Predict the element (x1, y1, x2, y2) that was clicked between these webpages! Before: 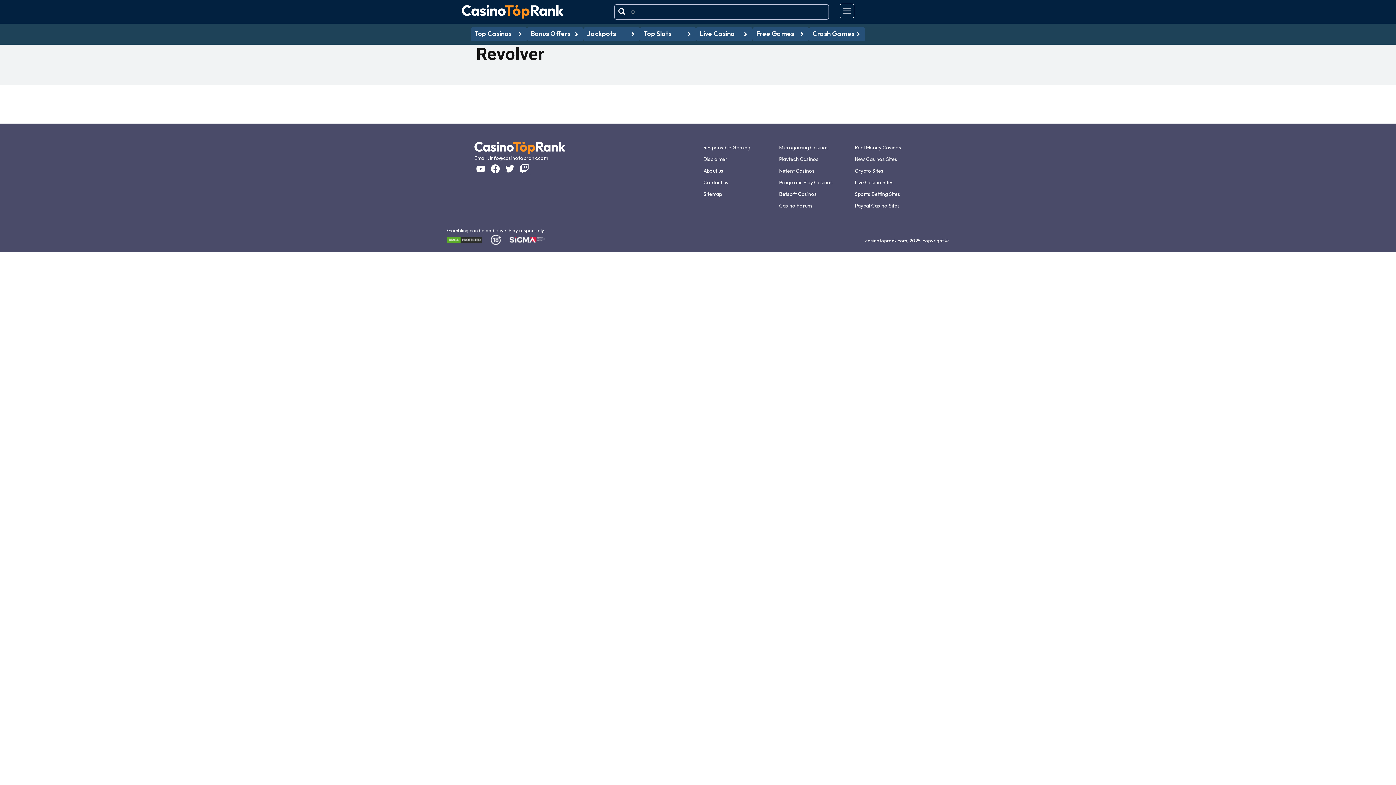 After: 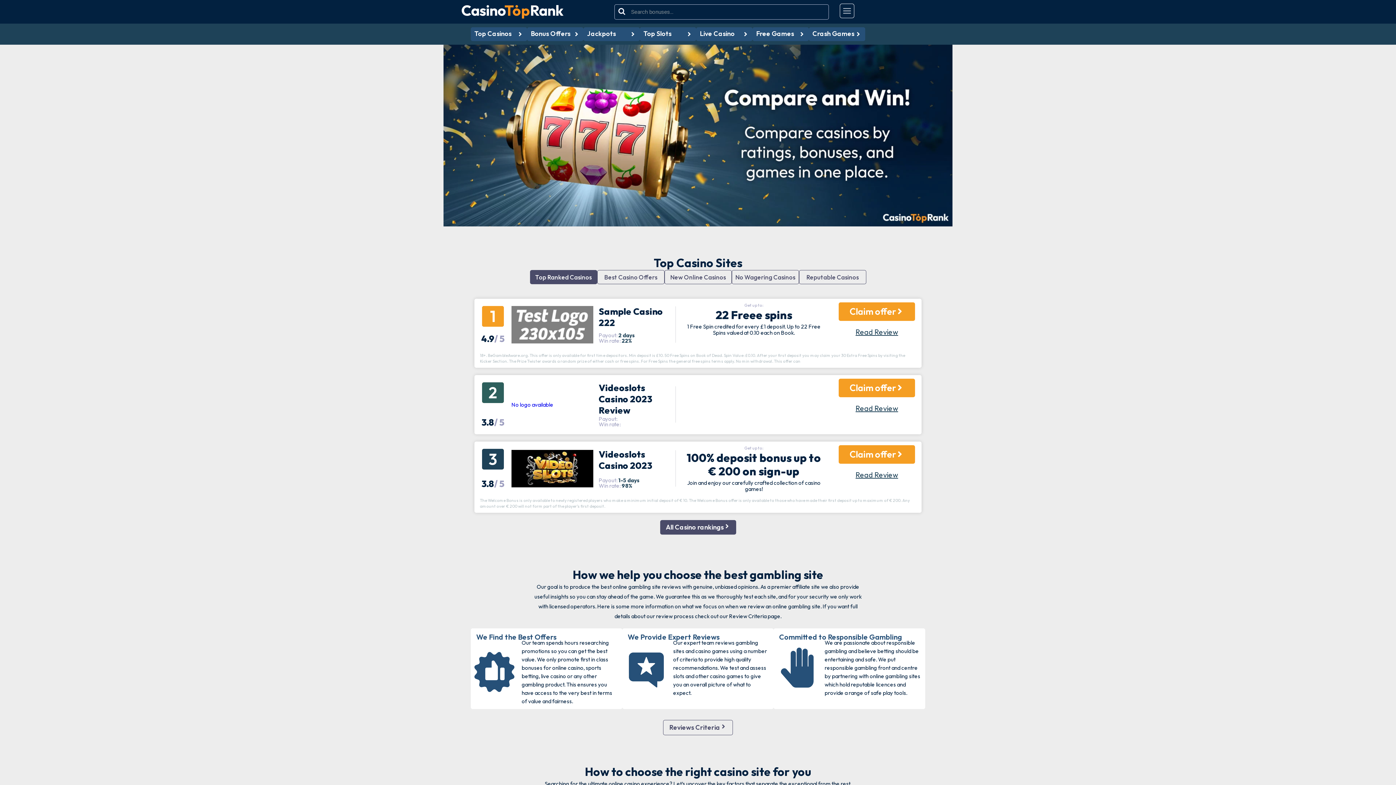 Action: bbox: (461, 4, 563, 18)